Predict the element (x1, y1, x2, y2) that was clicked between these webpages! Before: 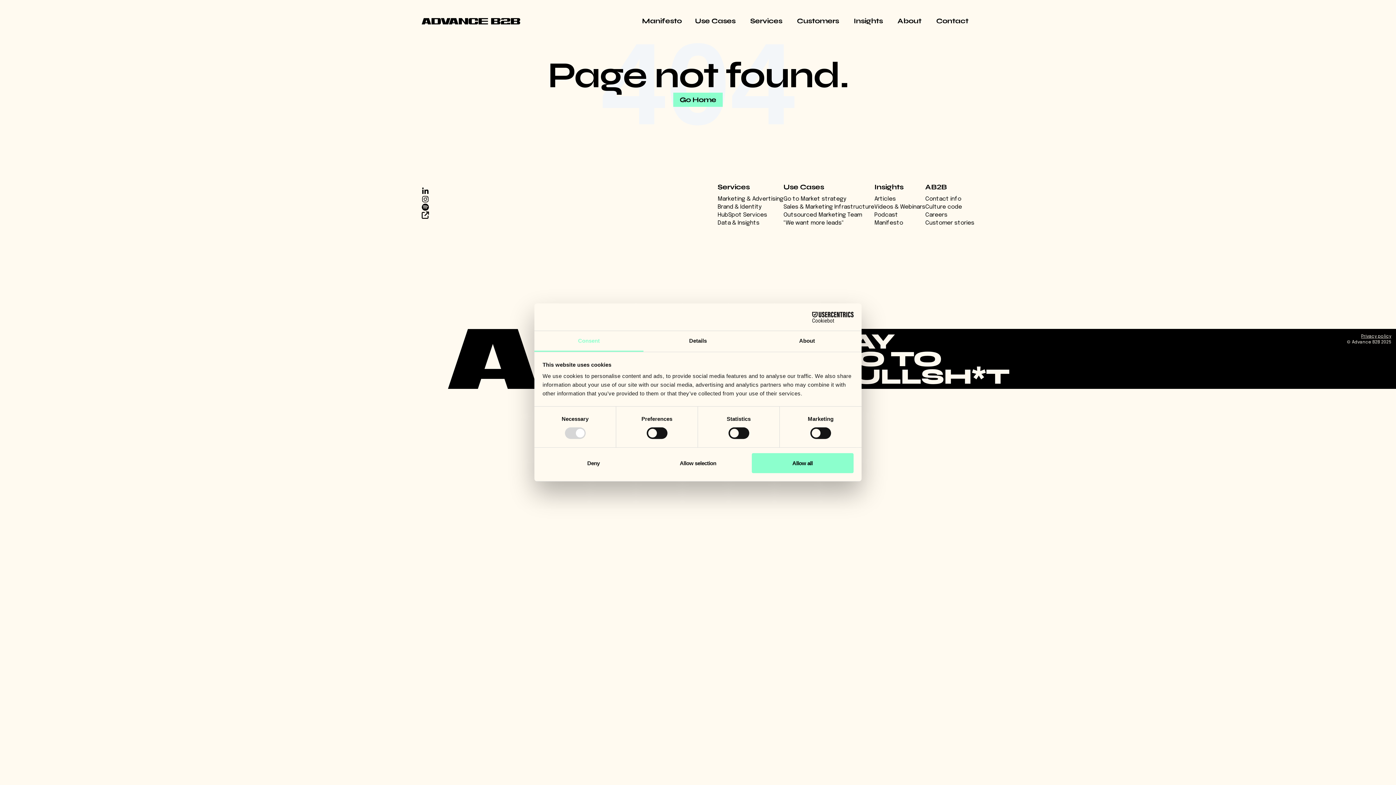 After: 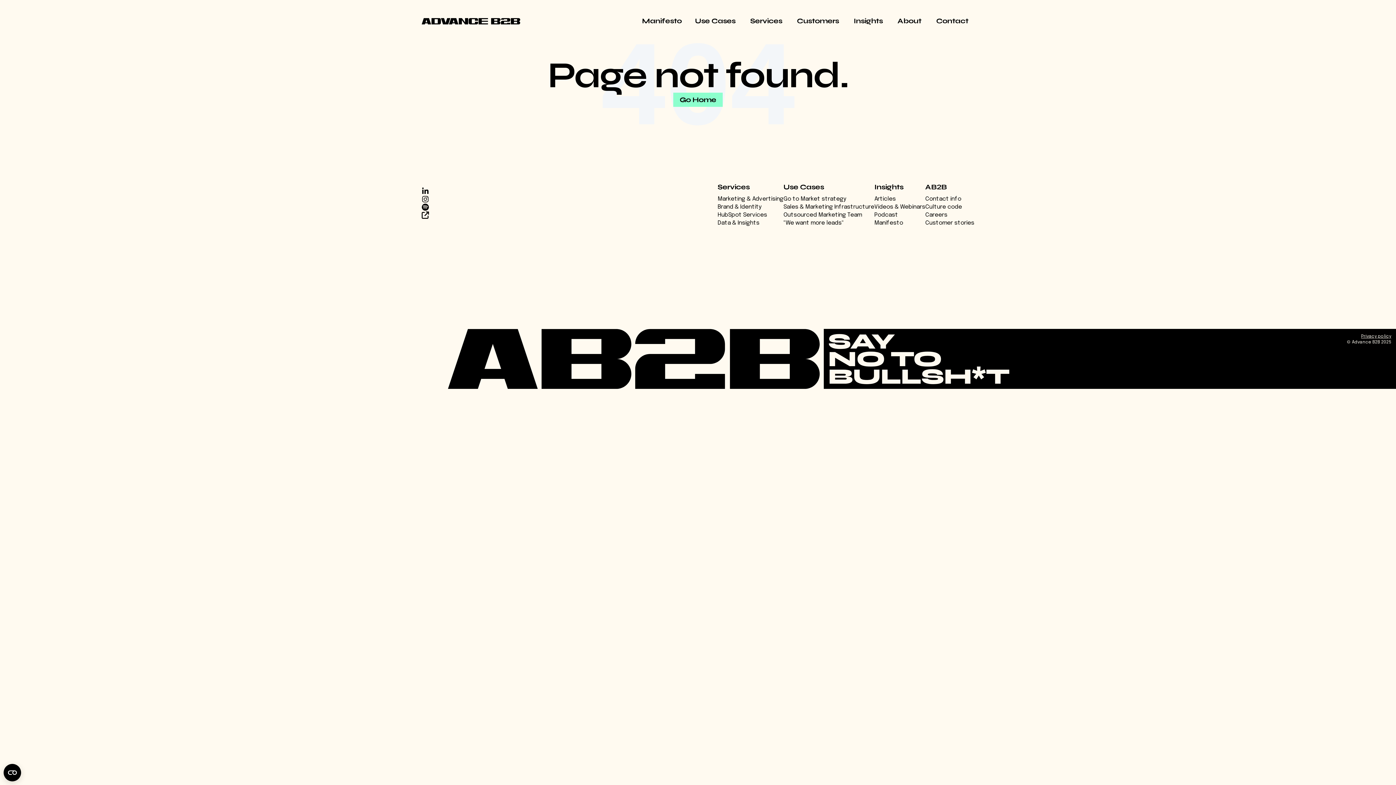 Action: label: Allow selection bbox: (647, 453, 749, 473)